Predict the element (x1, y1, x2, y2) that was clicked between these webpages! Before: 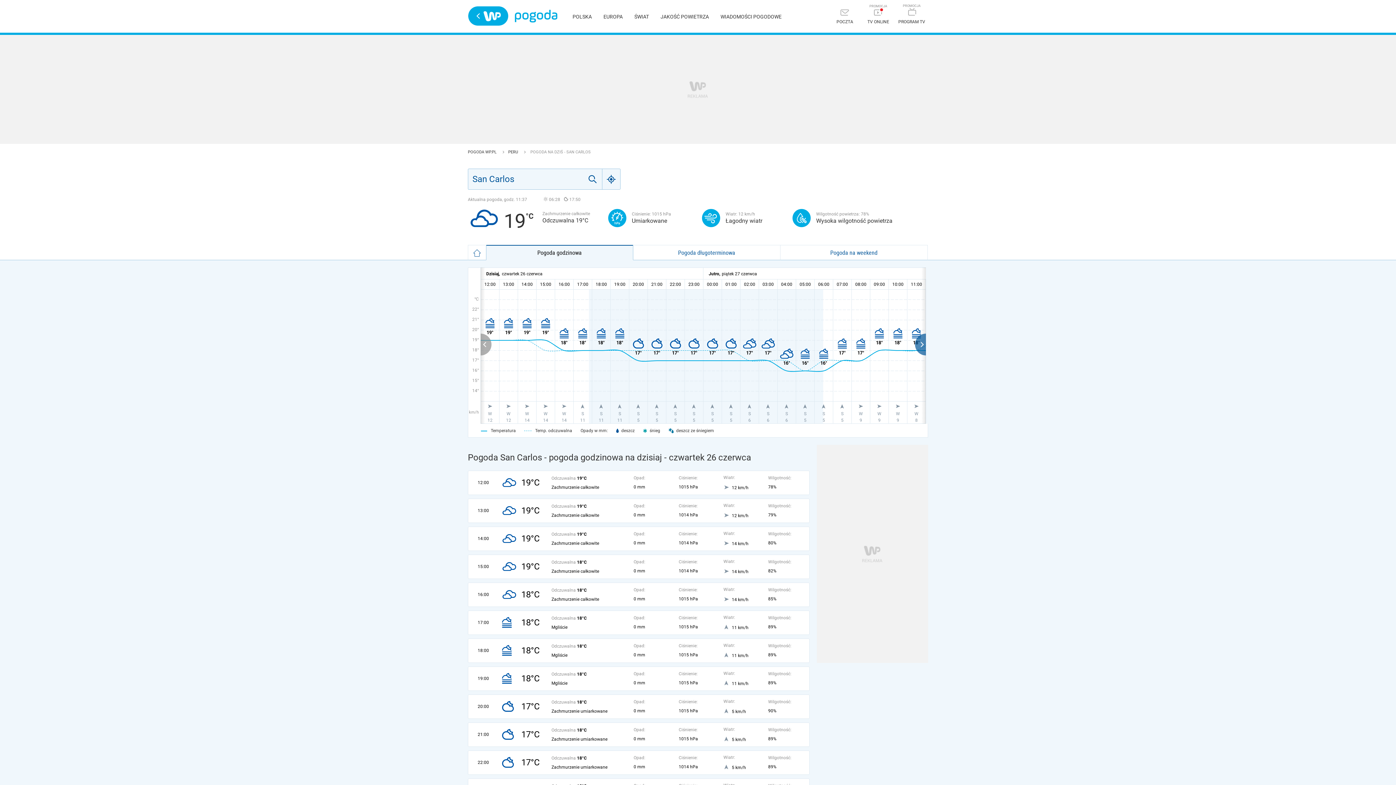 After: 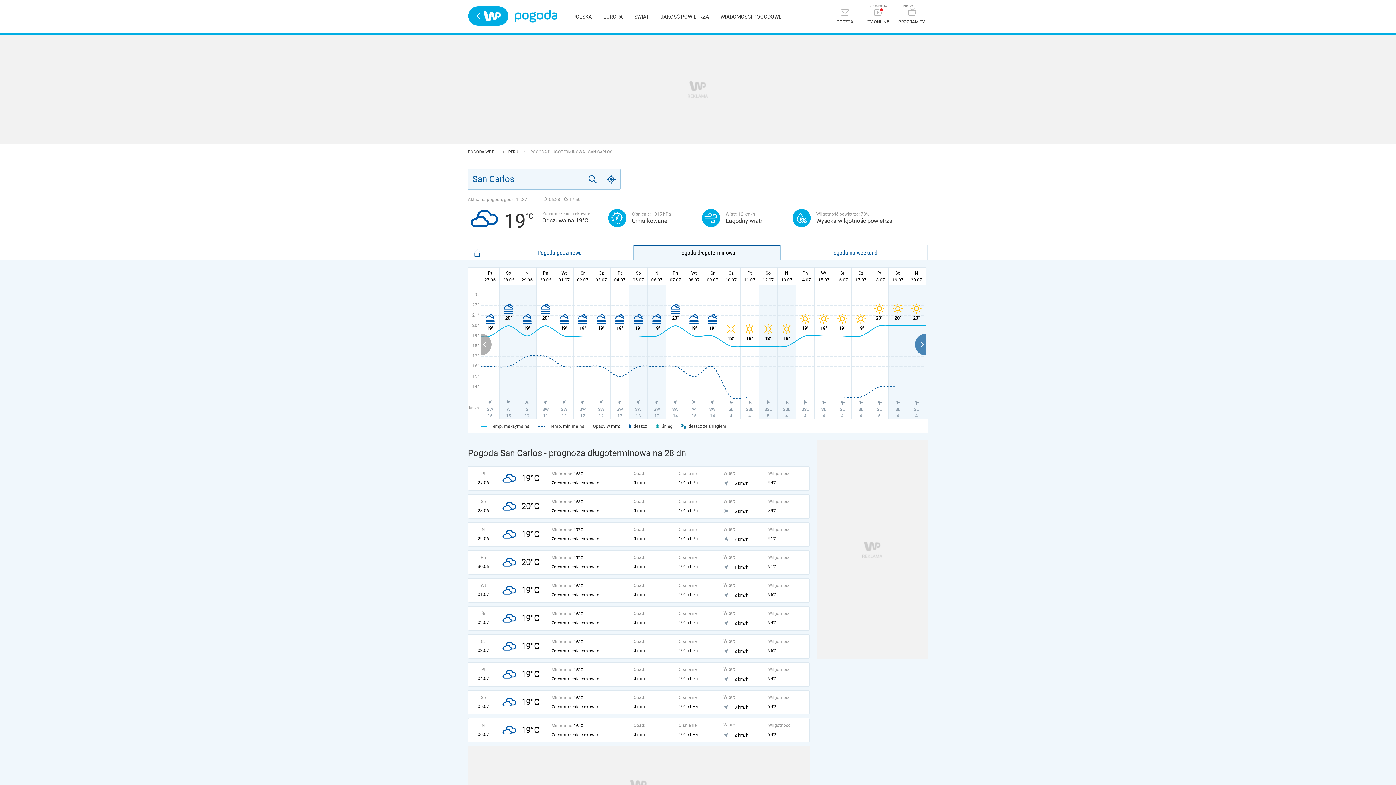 Action: label: Pogoda długoterminowa bbox: (633, 245, 780, 260)